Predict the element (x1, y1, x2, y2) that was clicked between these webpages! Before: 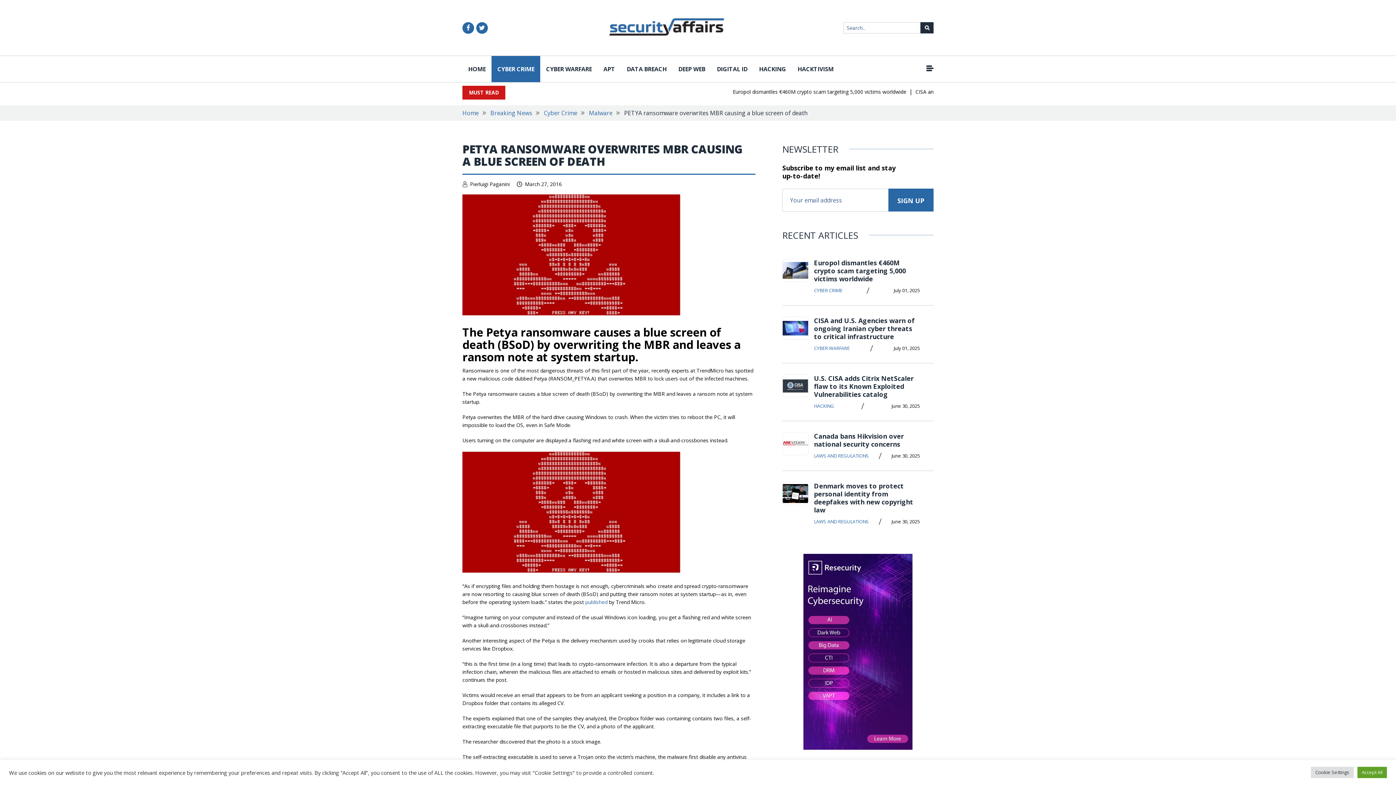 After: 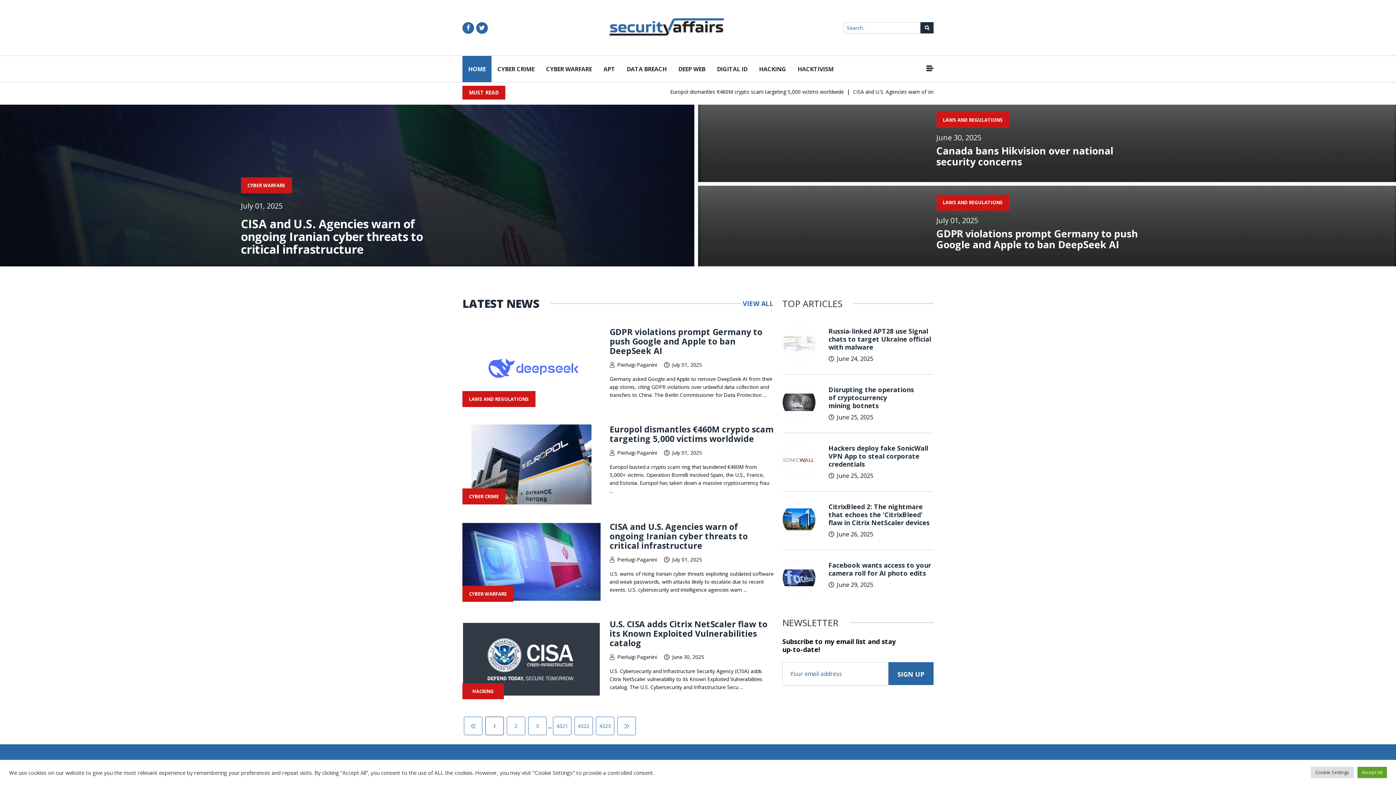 Action: bbox: (462, 56, 491, 82) label: HOME